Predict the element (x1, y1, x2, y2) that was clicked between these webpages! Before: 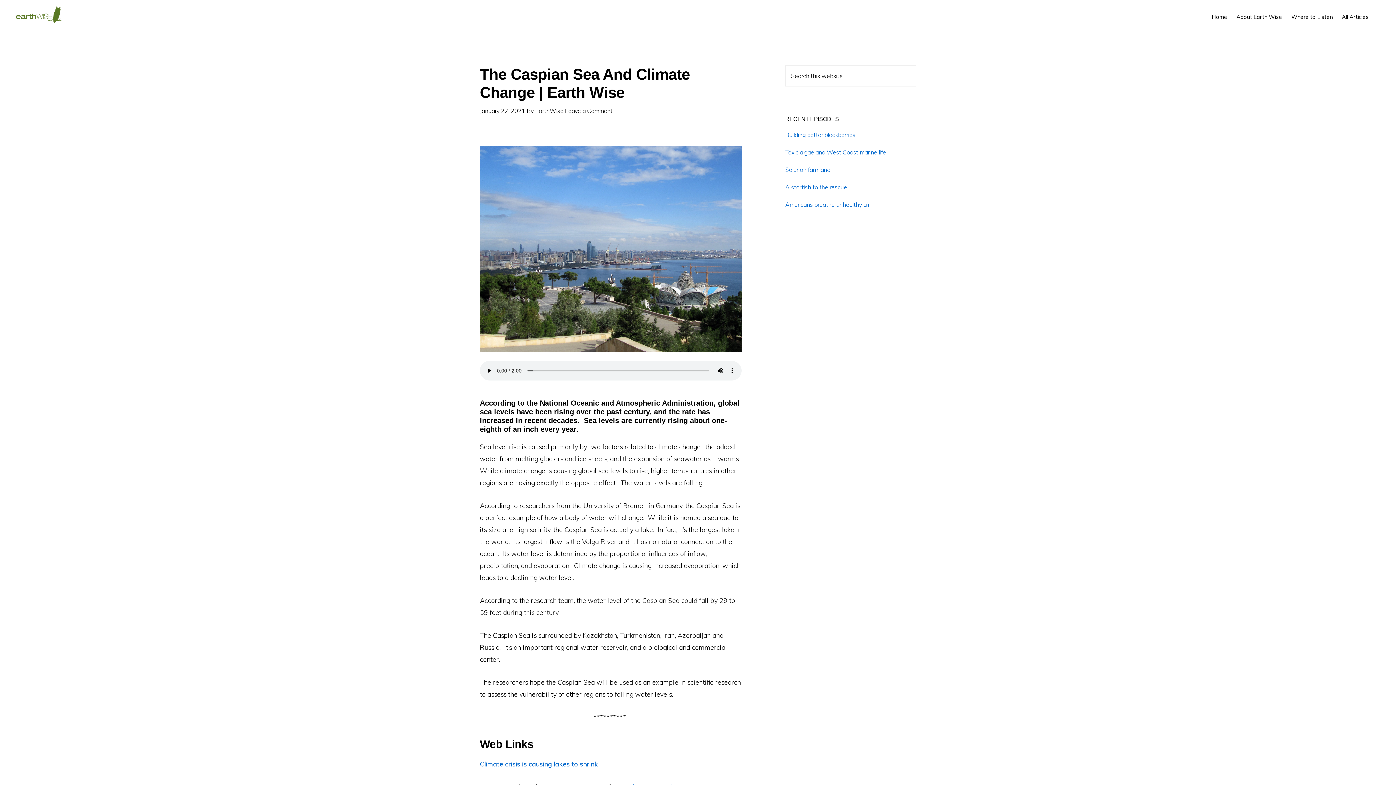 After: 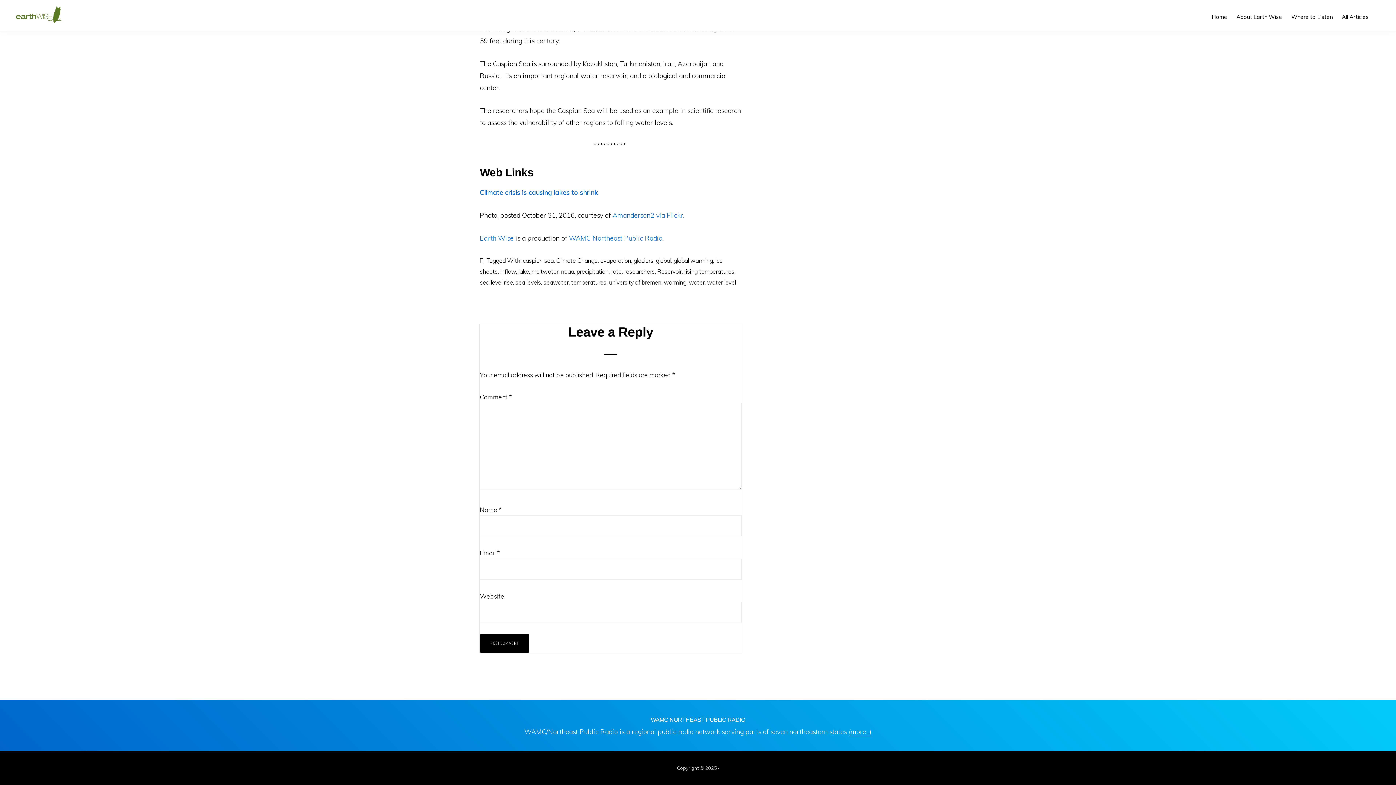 Action: label: Leave a Comment bbox: (565, 107, 612, 114)